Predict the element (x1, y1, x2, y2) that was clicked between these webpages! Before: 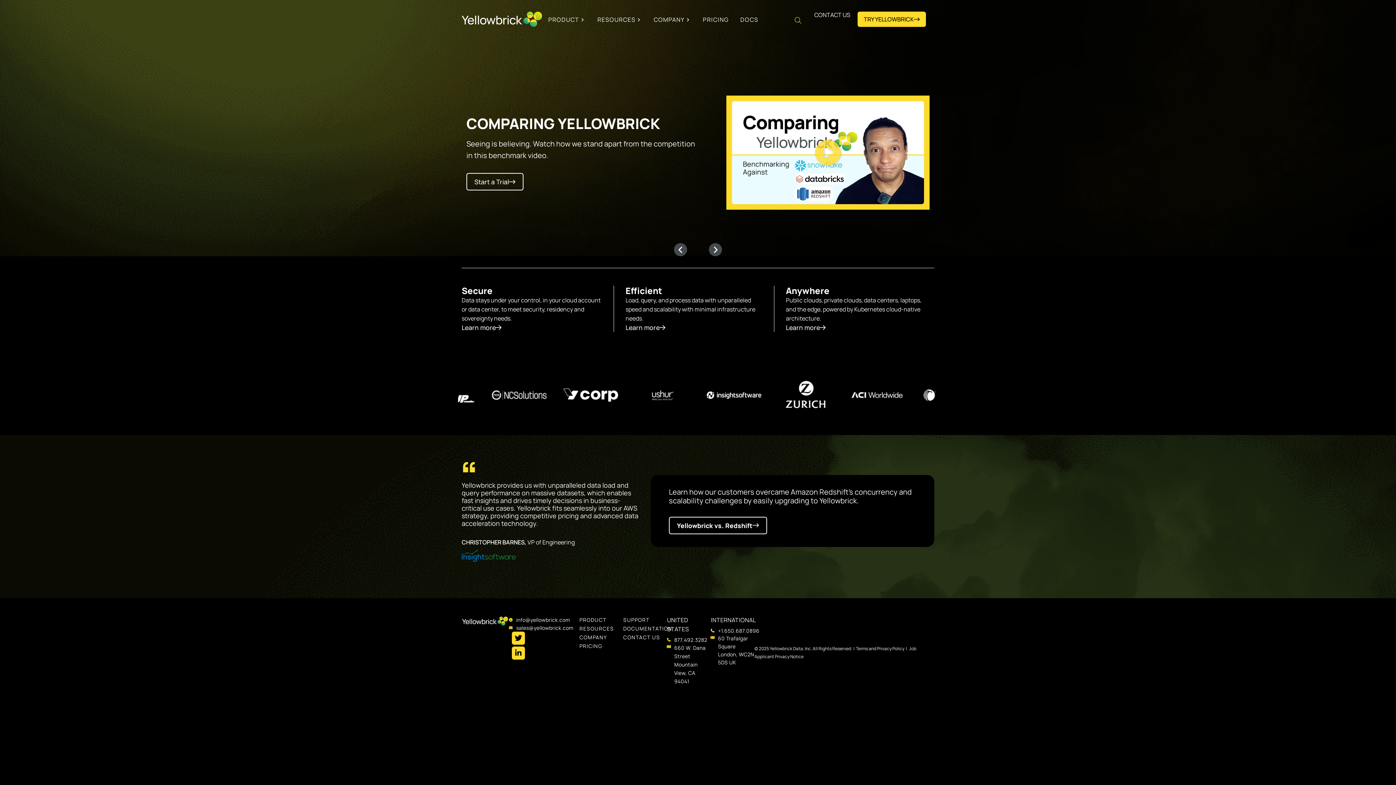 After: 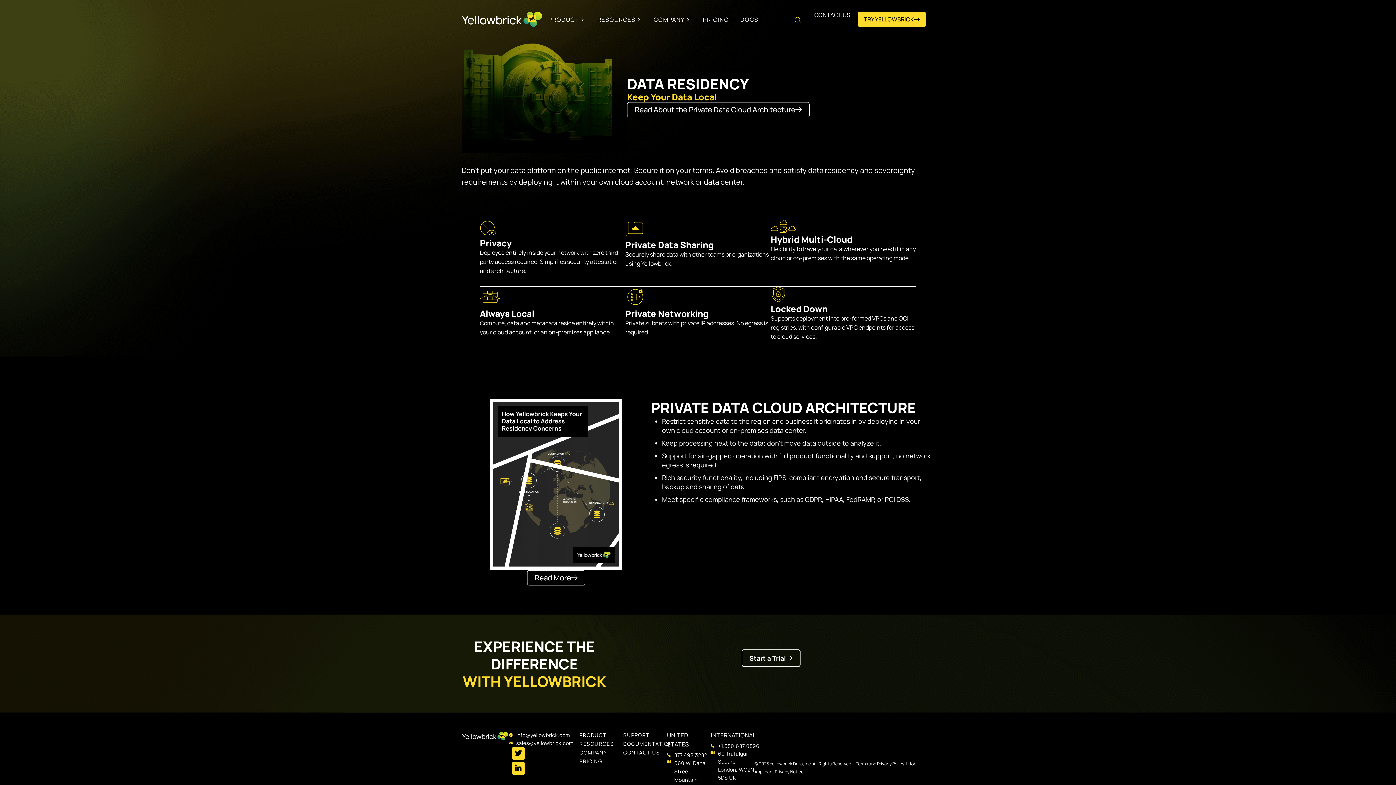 Action: label: Learn more bbox: (461, 746, 501, 755)